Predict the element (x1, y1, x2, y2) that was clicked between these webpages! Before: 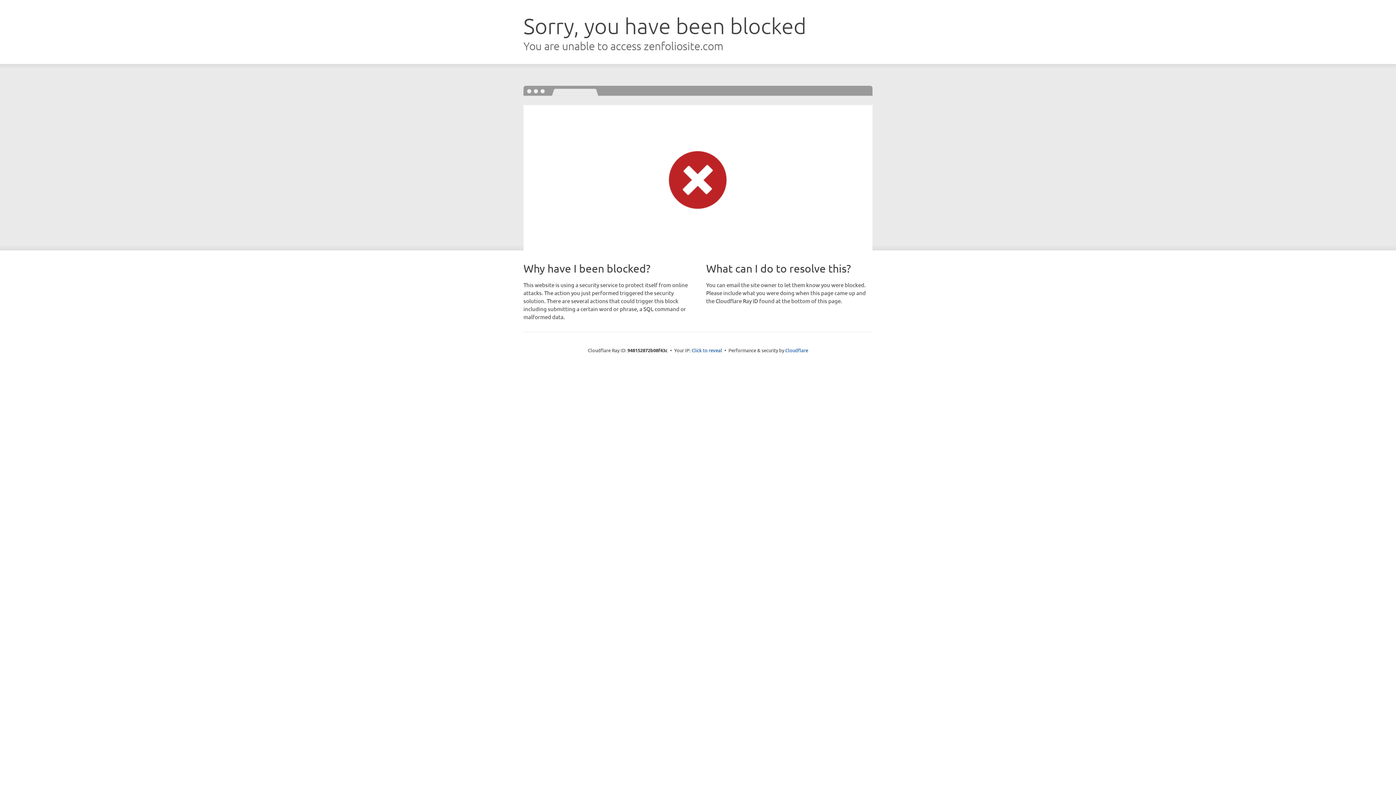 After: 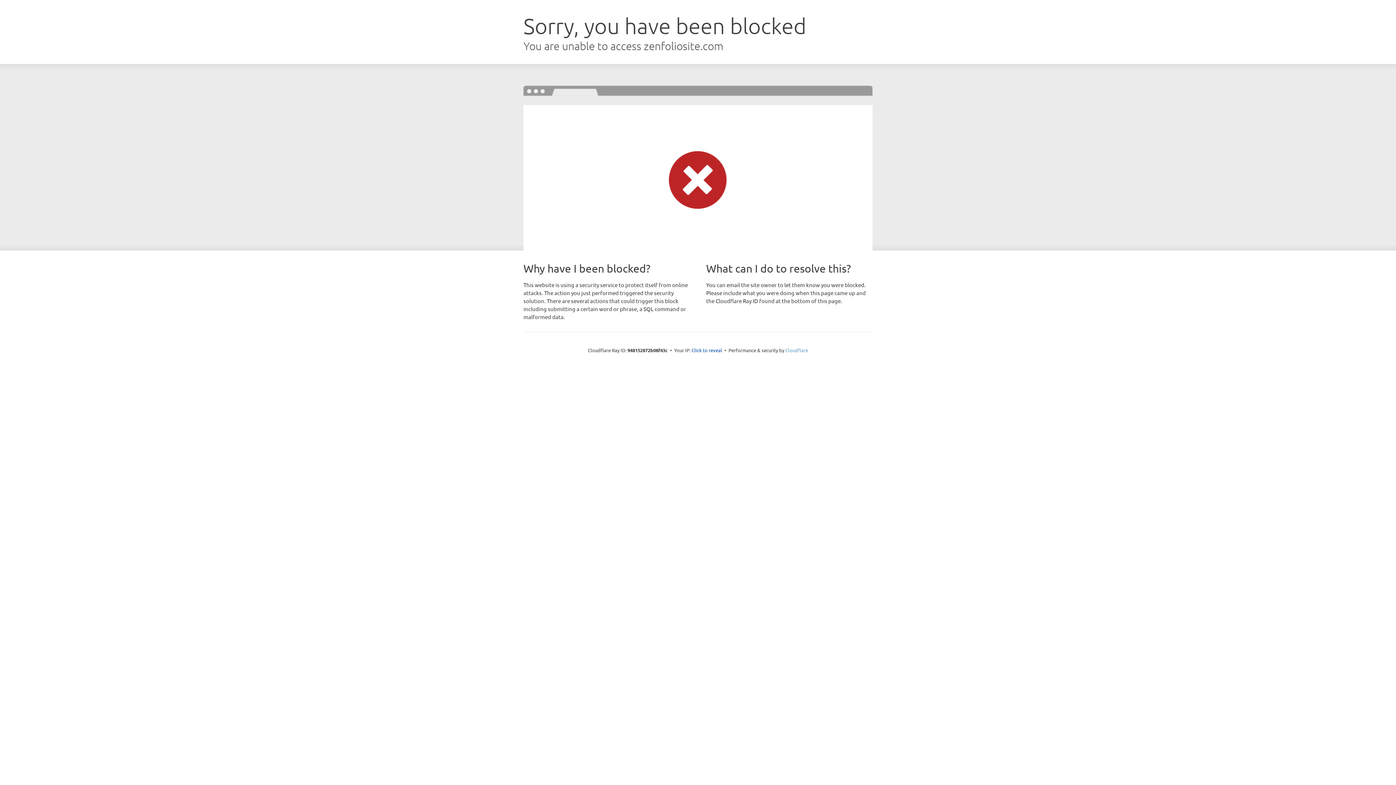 Action: bbox: (785, 347, 808, 353) label: Cloudflare